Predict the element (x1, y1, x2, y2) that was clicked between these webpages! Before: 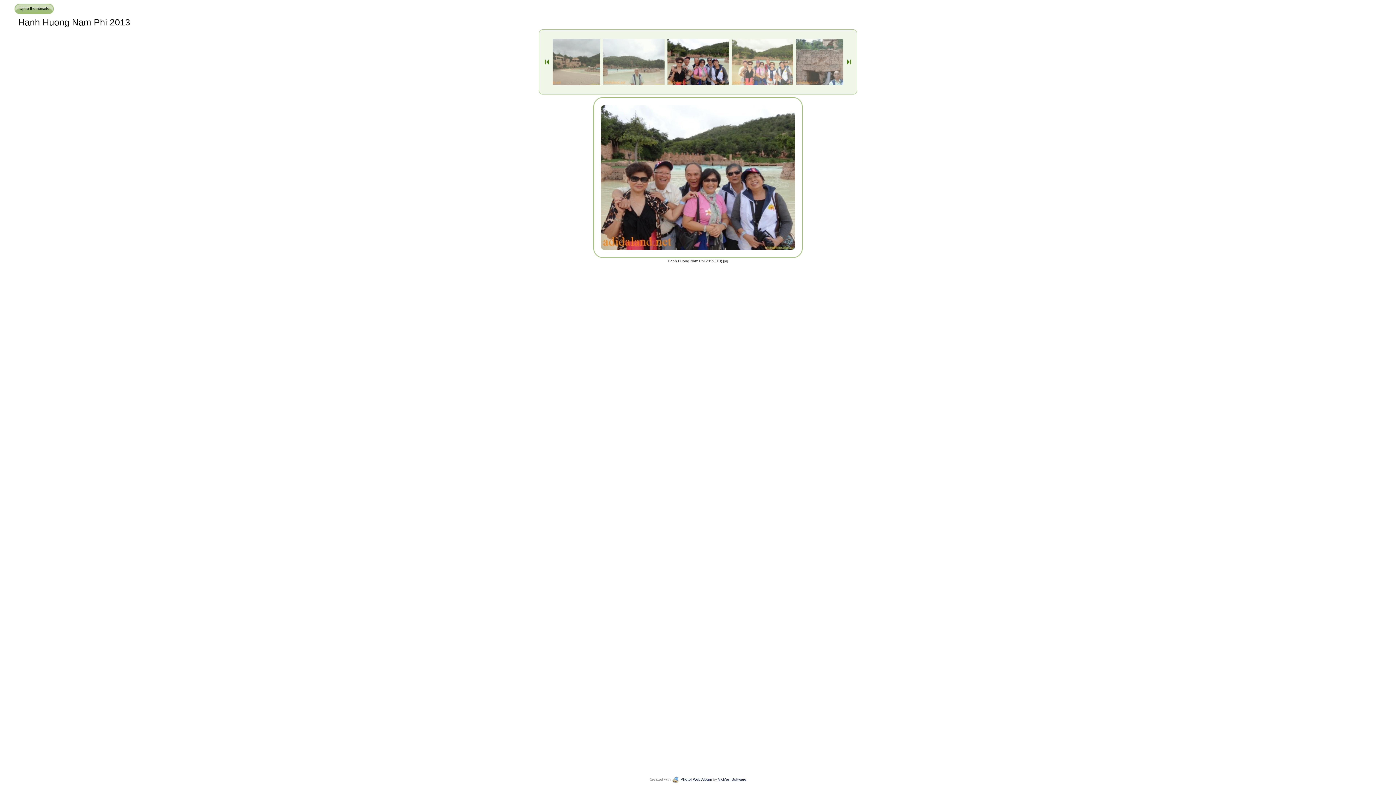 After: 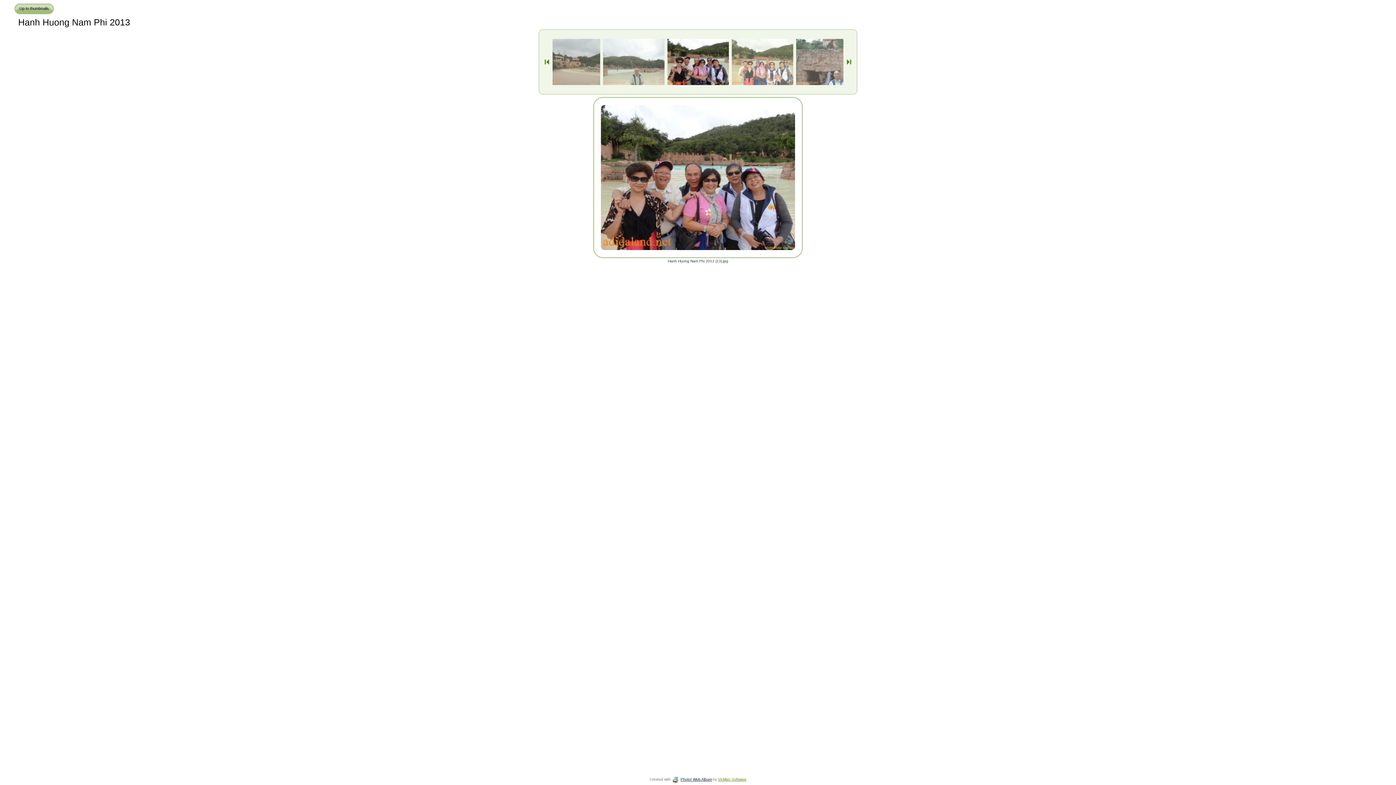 Action: bbox: (718, 777, 746, 781) label: VicMan Software